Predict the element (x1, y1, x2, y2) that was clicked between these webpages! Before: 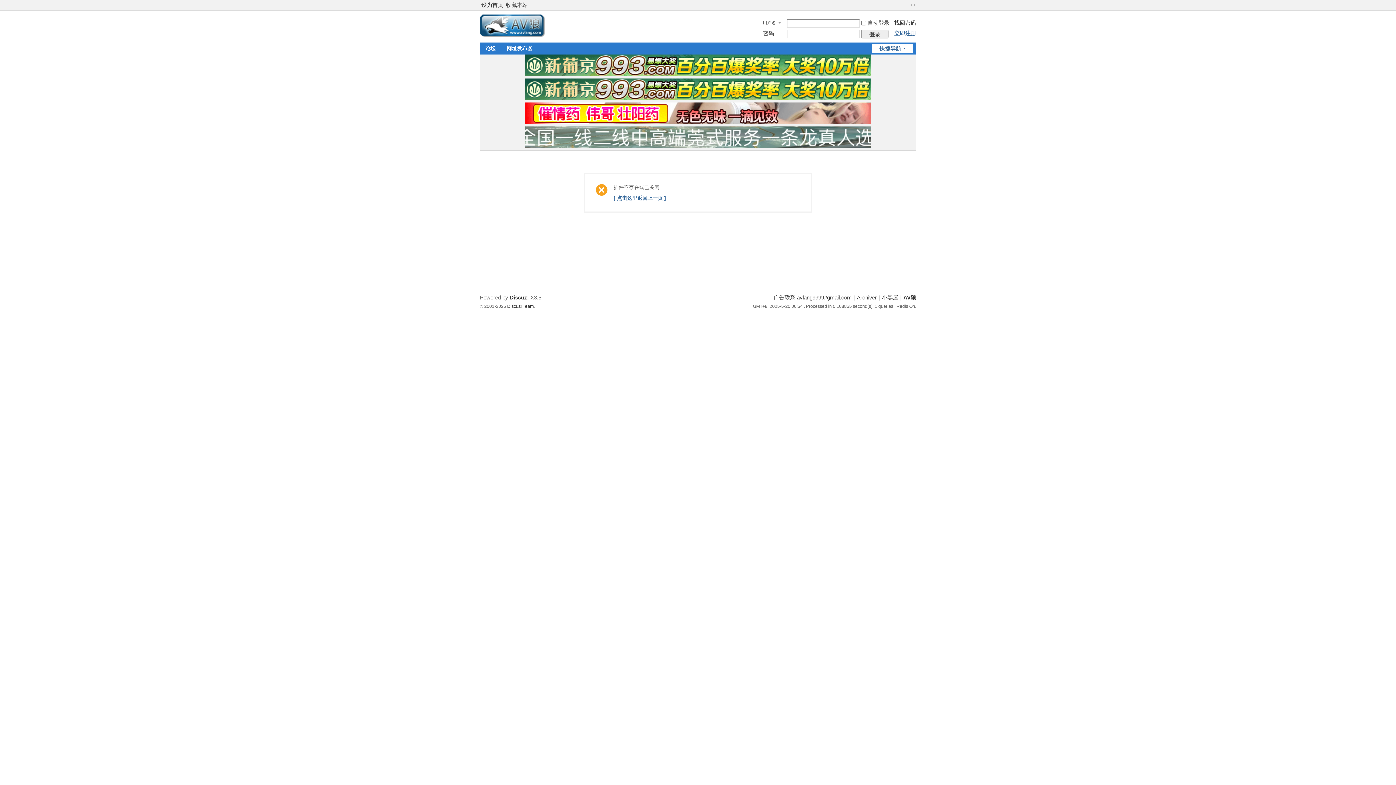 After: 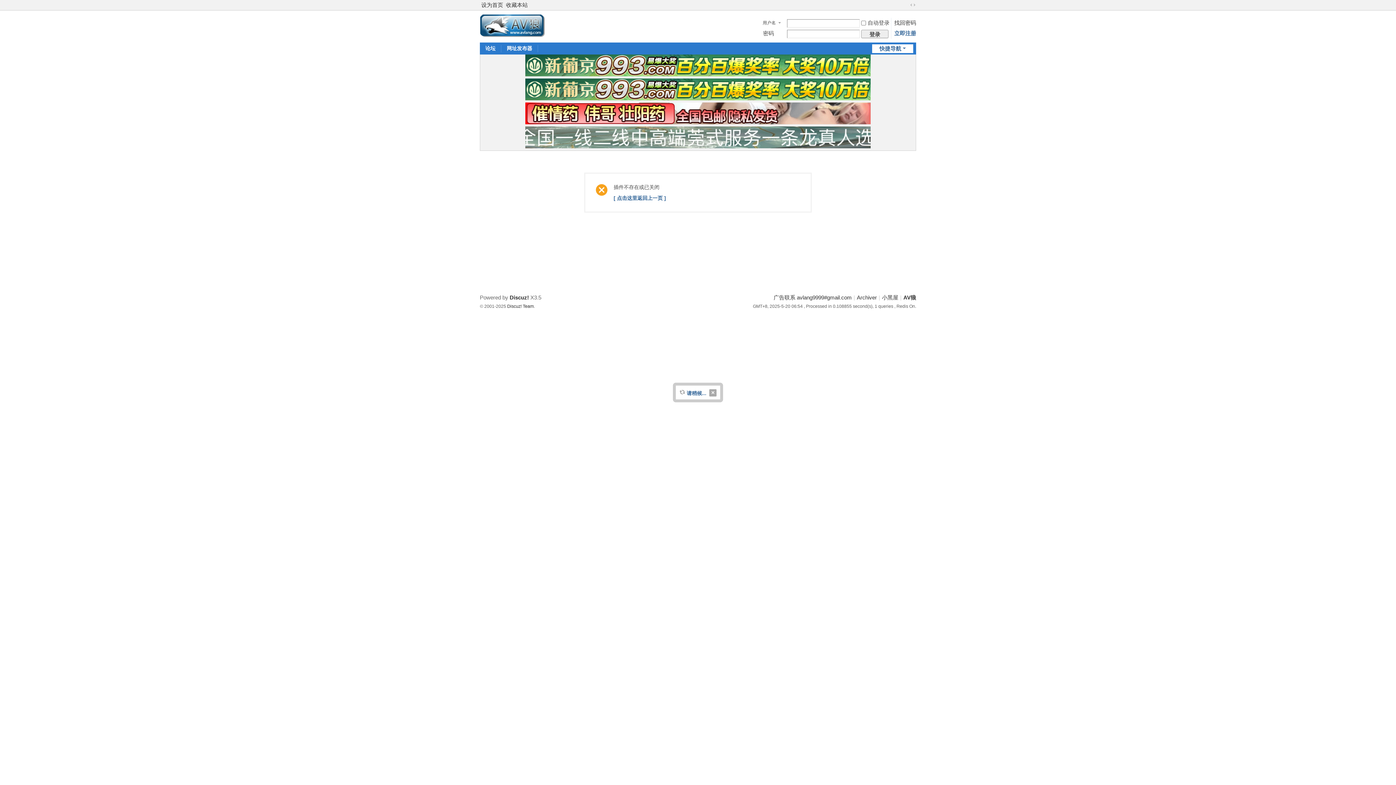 Action: label: 登录 bbox: (861, 29, 888, 38)